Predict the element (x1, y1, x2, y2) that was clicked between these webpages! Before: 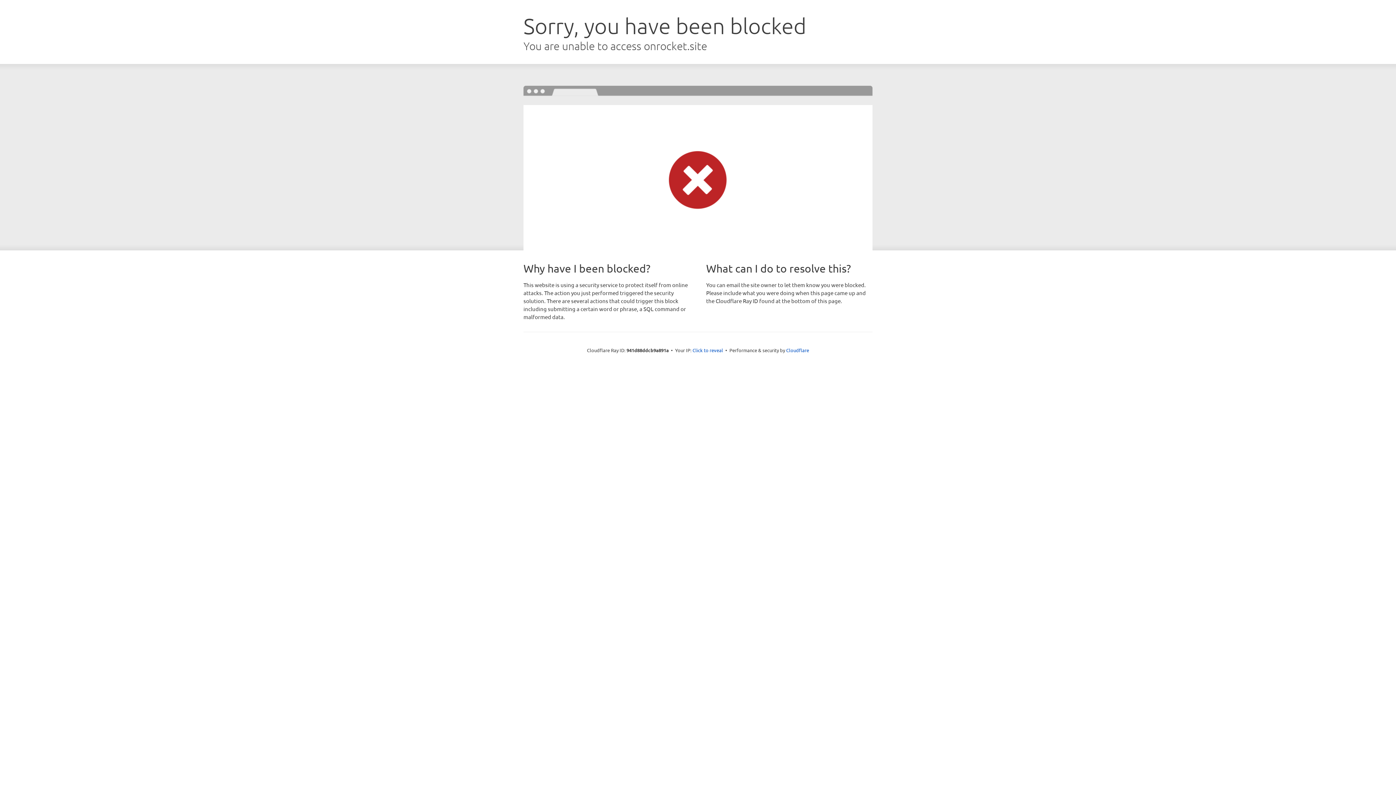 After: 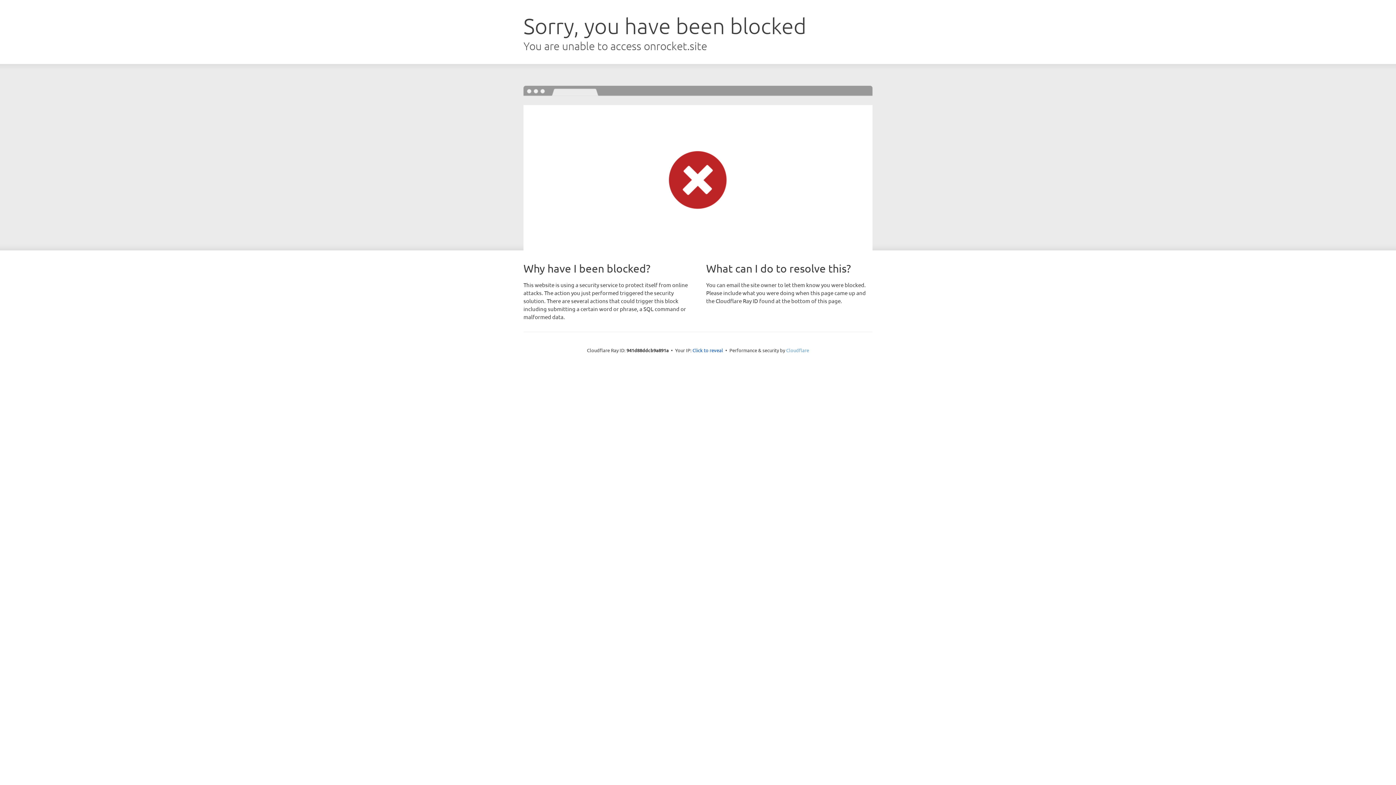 Action: bbox: (786, 347, 809, 353) label: Cloudflare